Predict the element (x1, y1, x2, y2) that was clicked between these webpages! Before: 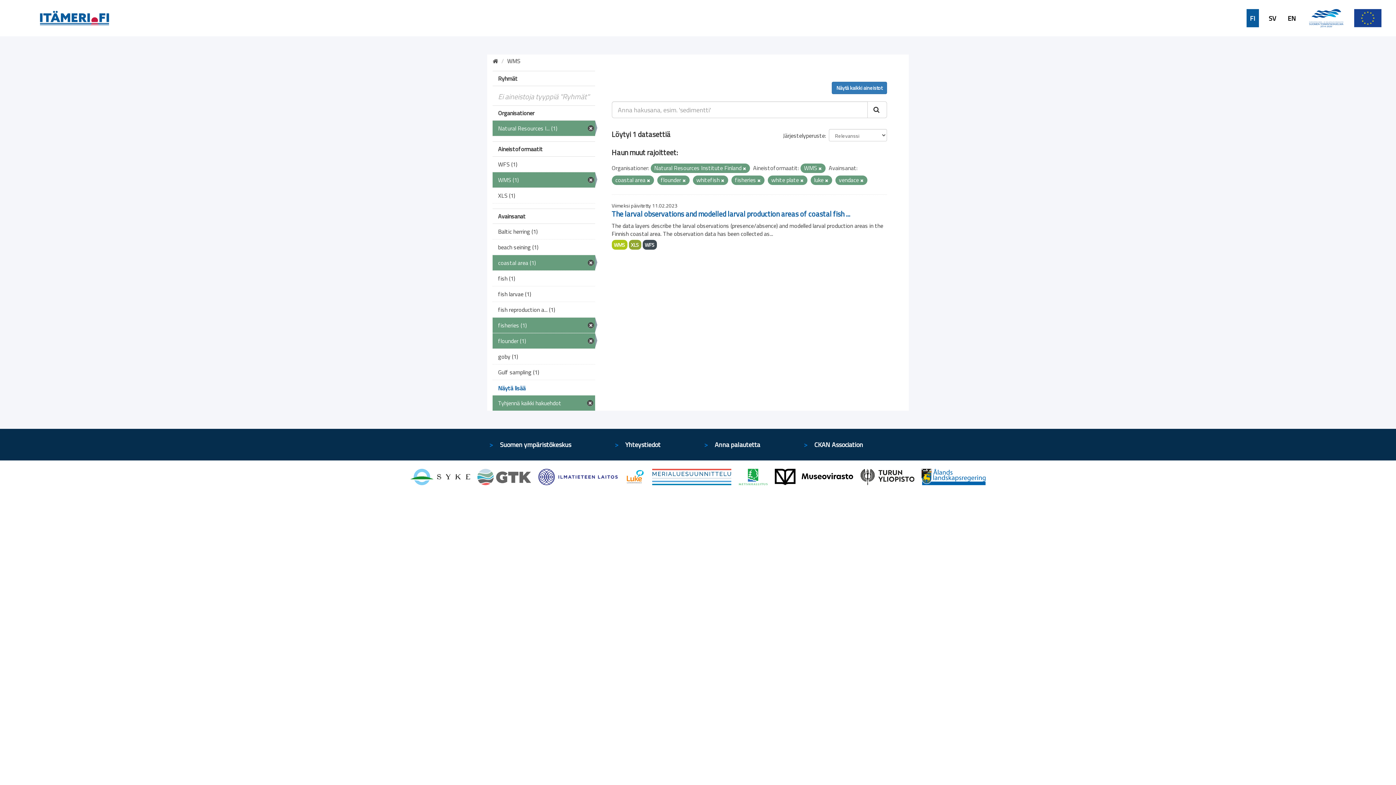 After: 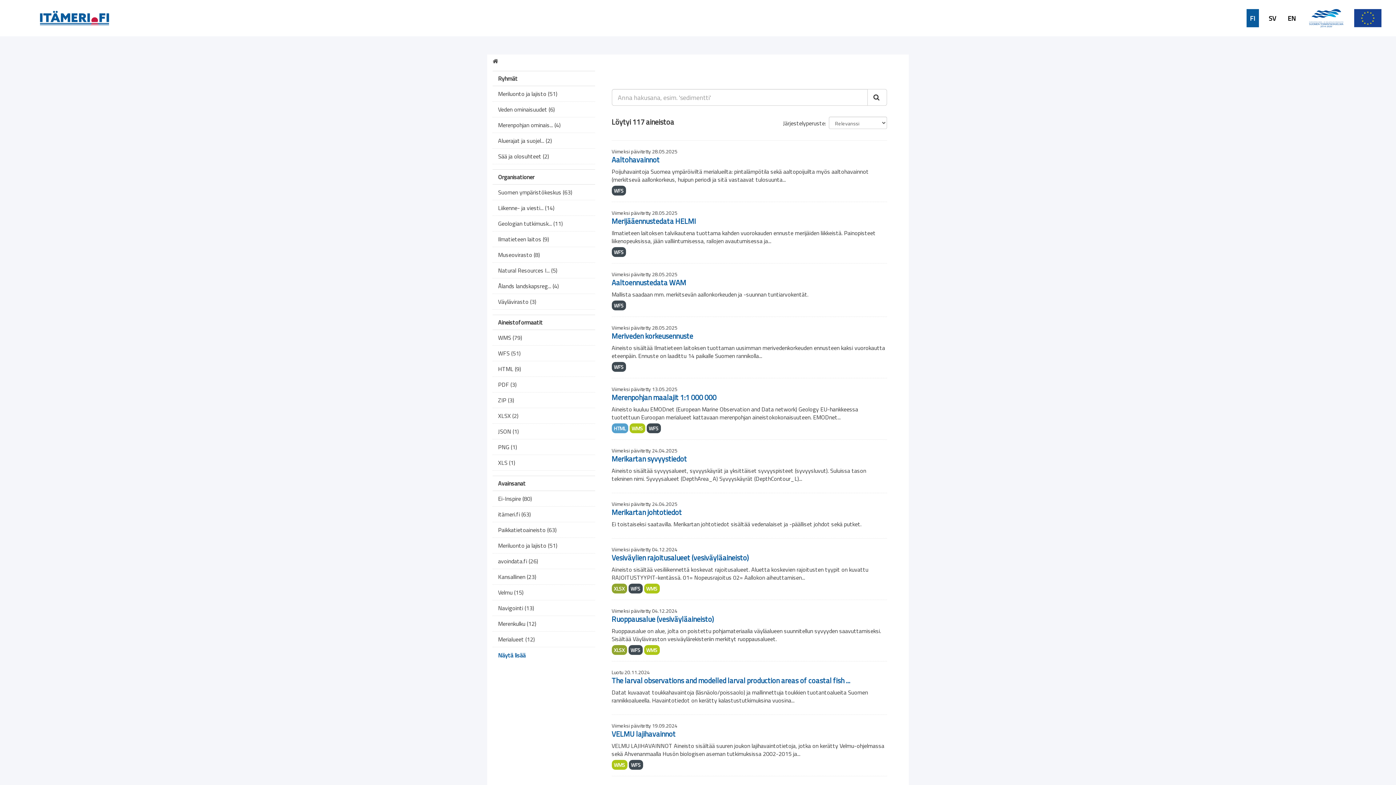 Action: bbox: (832, 81, 887, 94) label: Näytä kaikki aineistot